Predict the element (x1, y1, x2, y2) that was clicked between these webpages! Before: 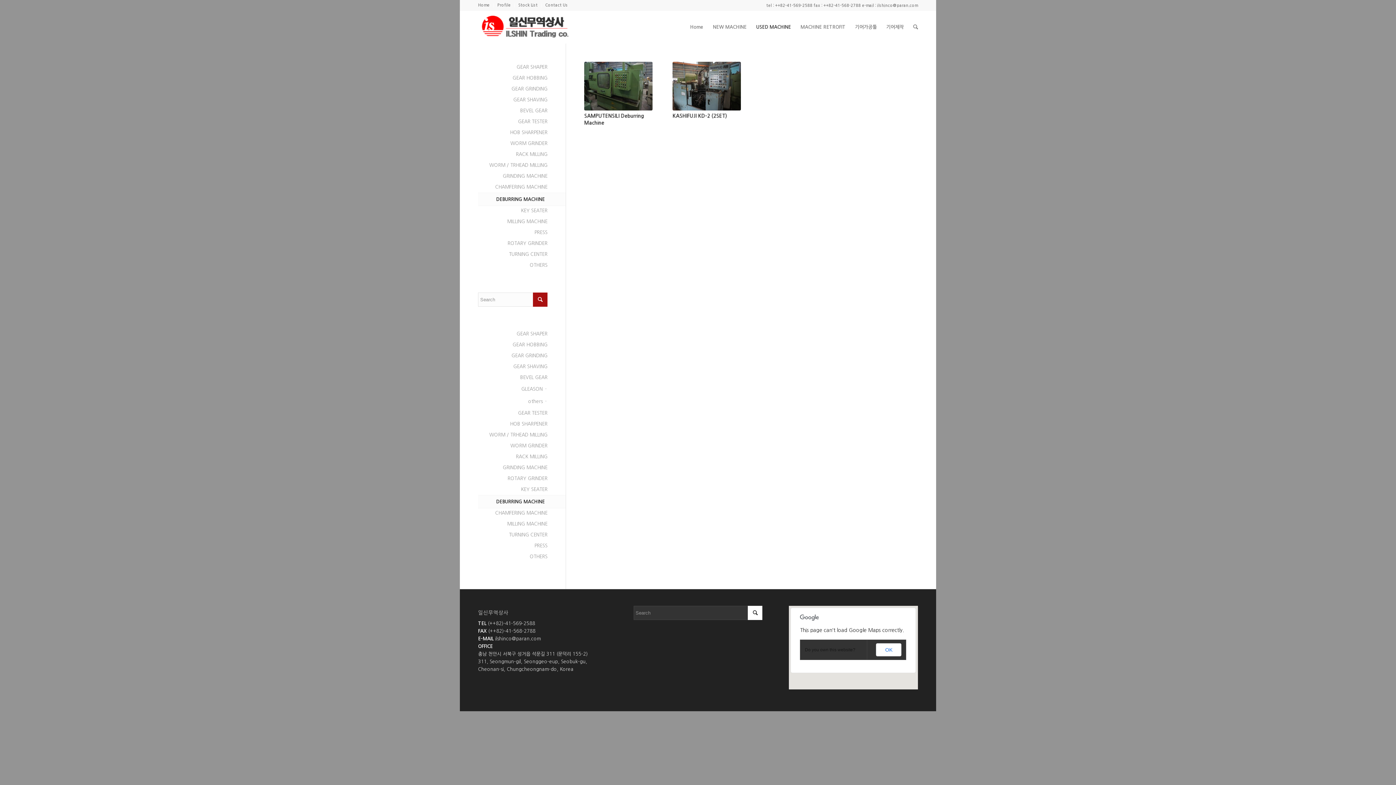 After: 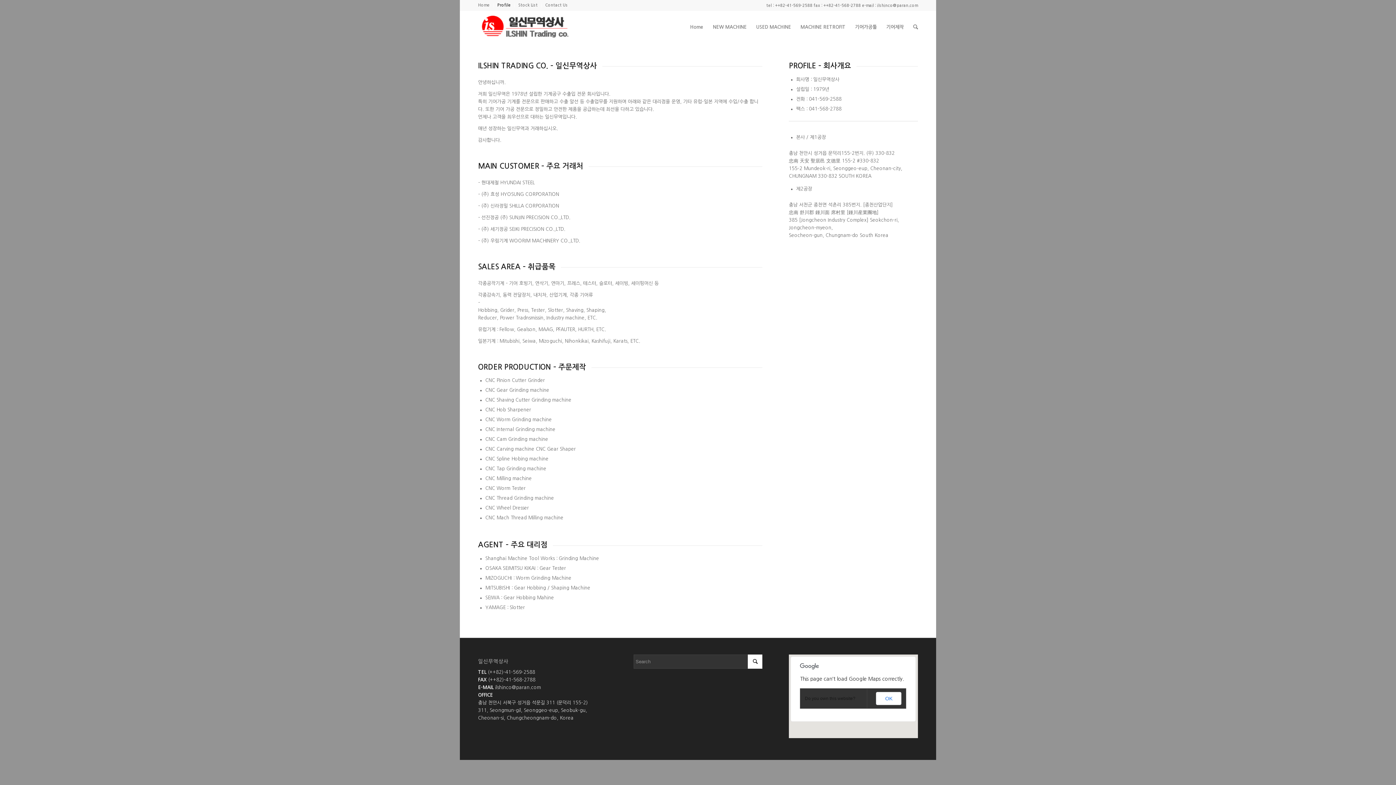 Action: label: Profile bbox: (497, 0, 510, 9)